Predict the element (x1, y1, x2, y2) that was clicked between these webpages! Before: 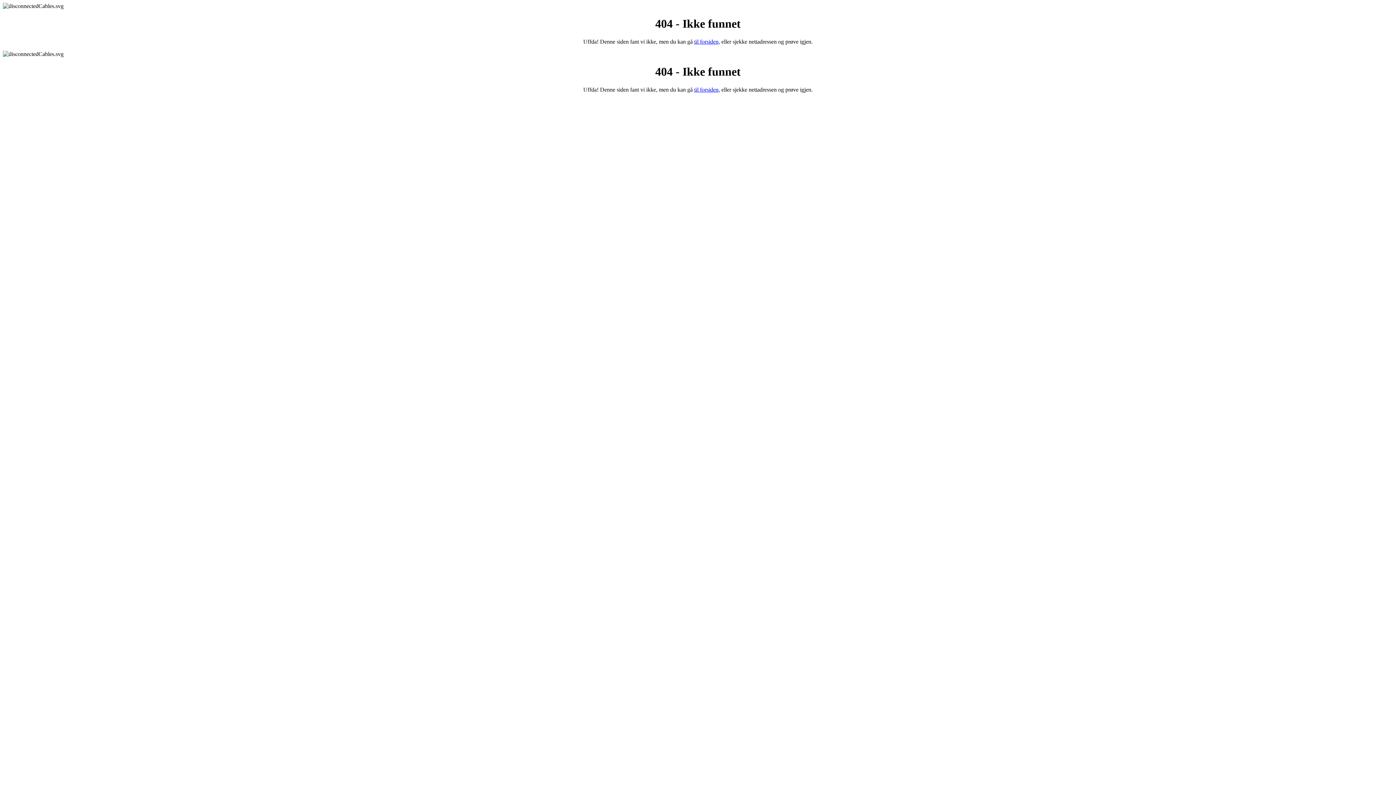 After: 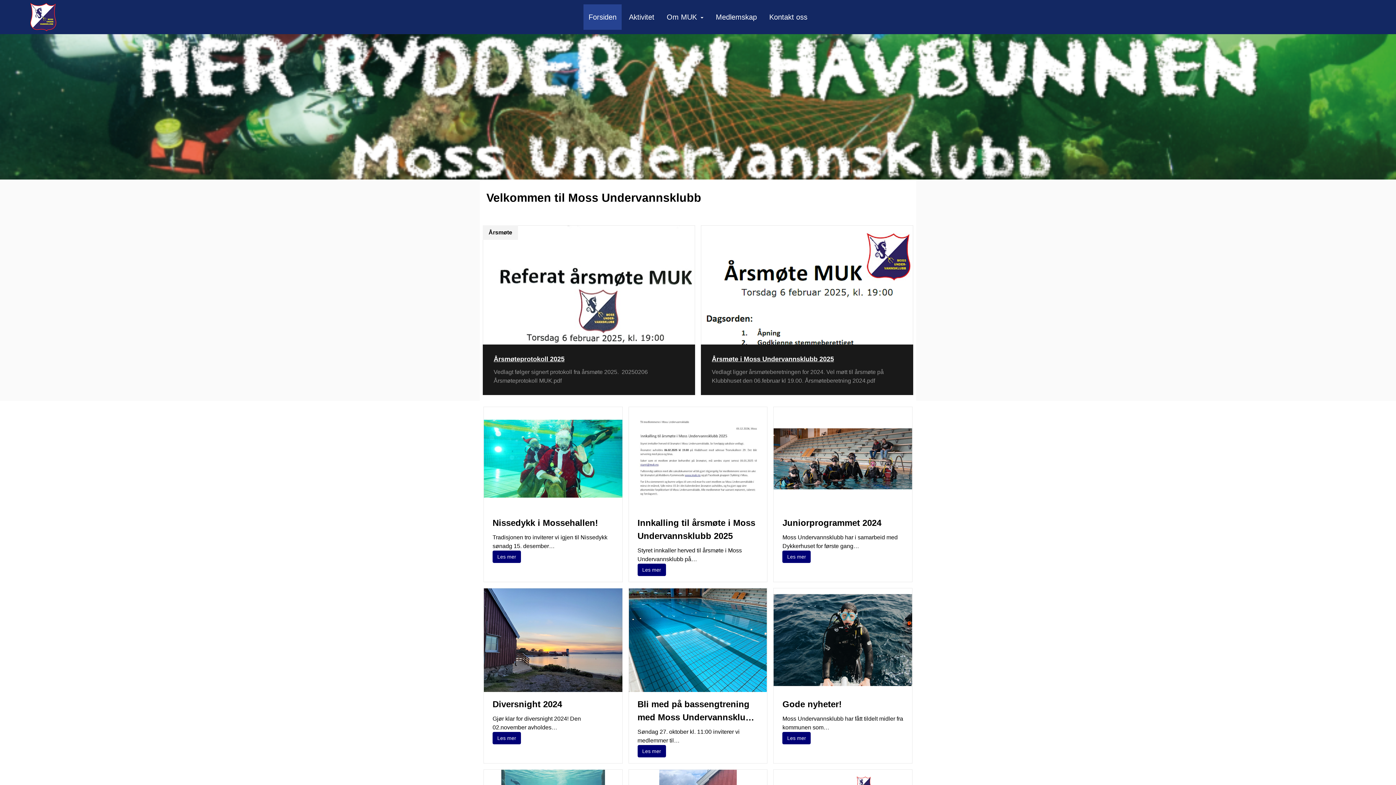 Action: label: til forsiden bbox: (694, 38, 718, 44)